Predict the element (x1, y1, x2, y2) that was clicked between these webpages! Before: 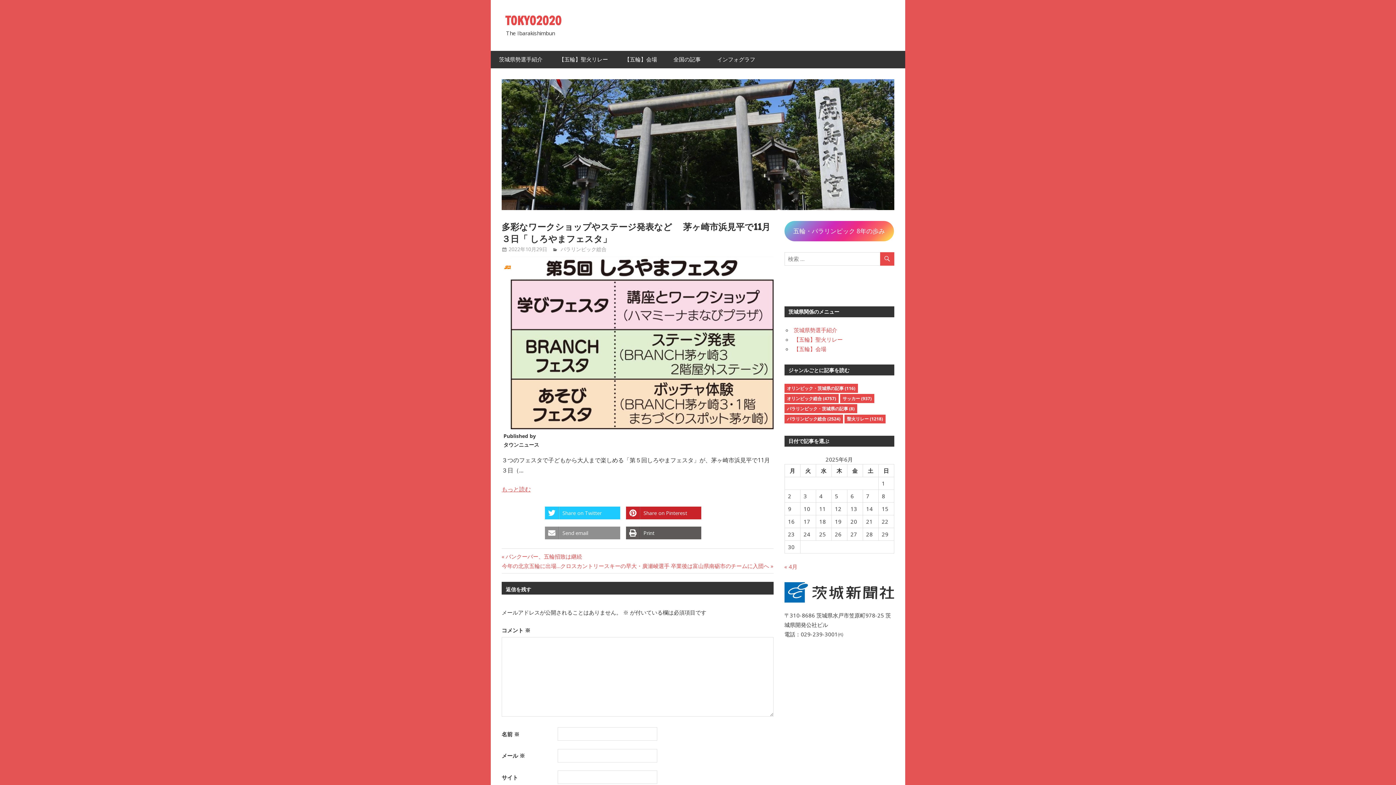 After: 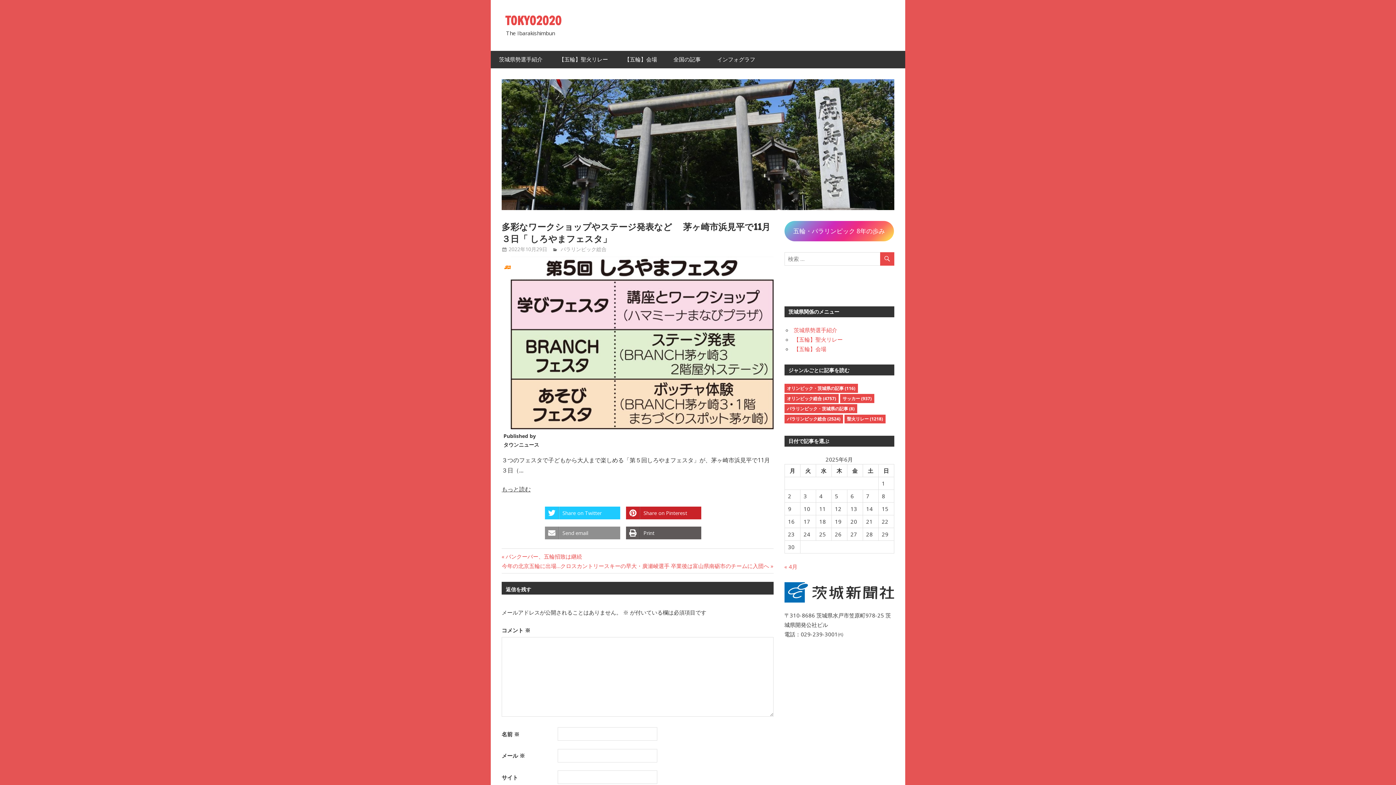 Action: bbox: (501, 485, 530, 493) label: もっと読む